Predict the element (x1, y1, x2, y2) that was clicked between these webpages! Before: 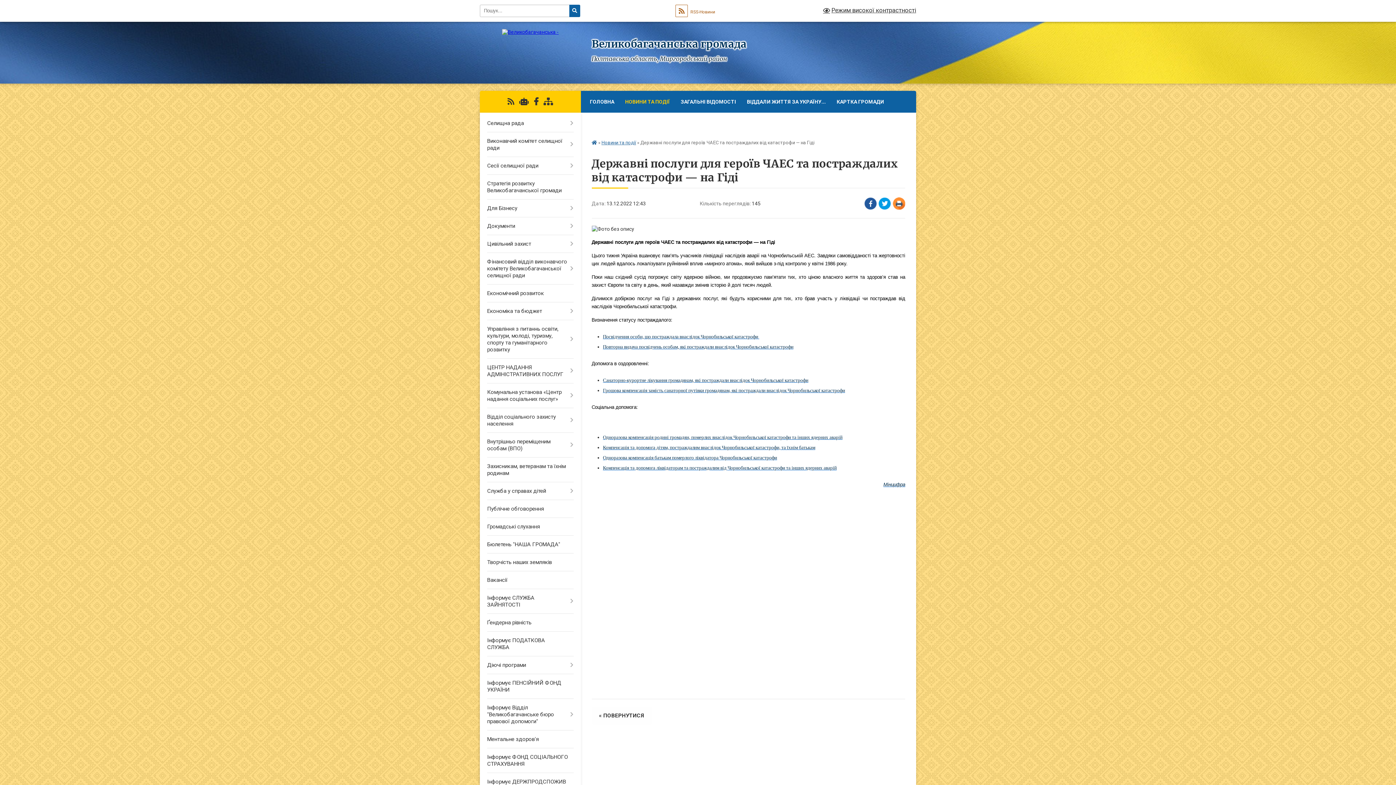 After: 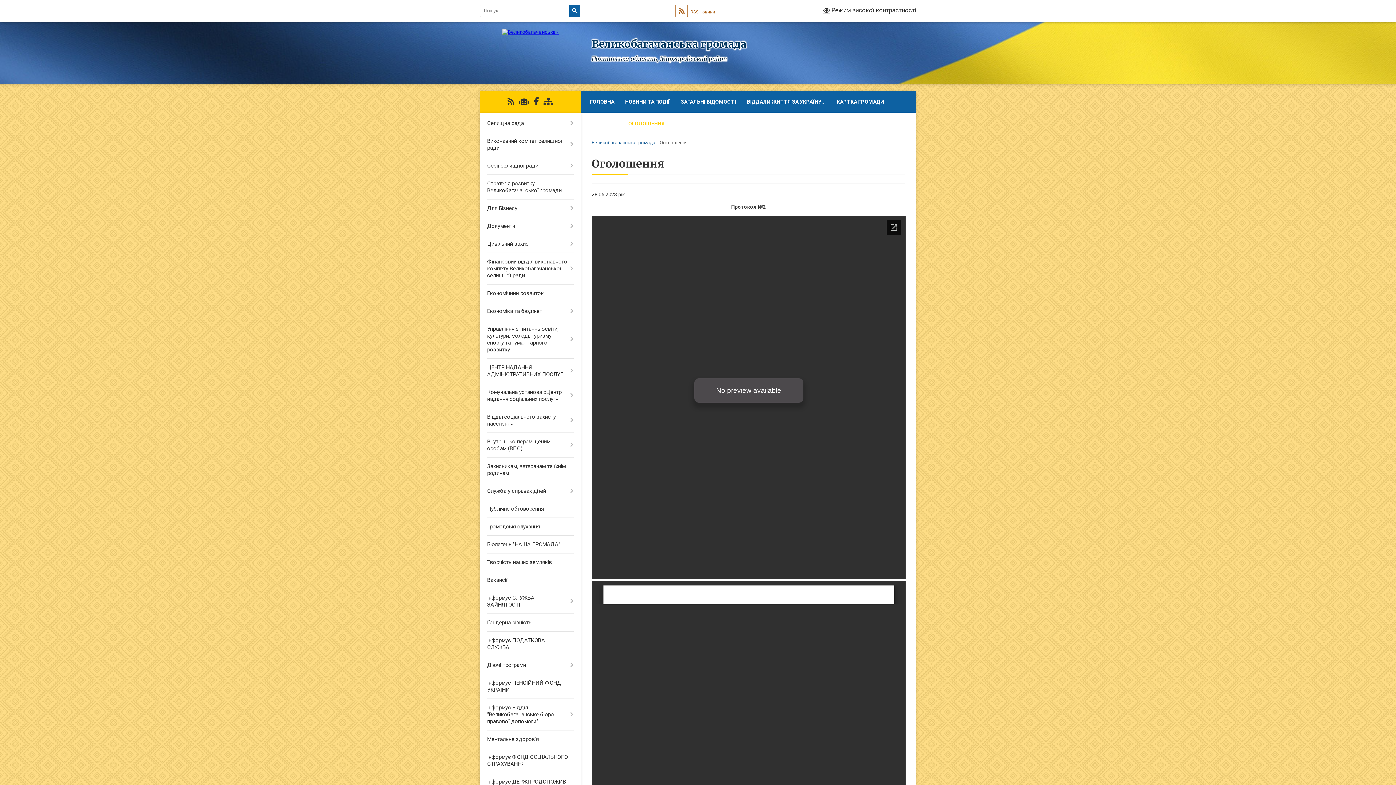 Action: bbox: (623, 112, 670, 134) label: ОГОЛОШЕННЯ